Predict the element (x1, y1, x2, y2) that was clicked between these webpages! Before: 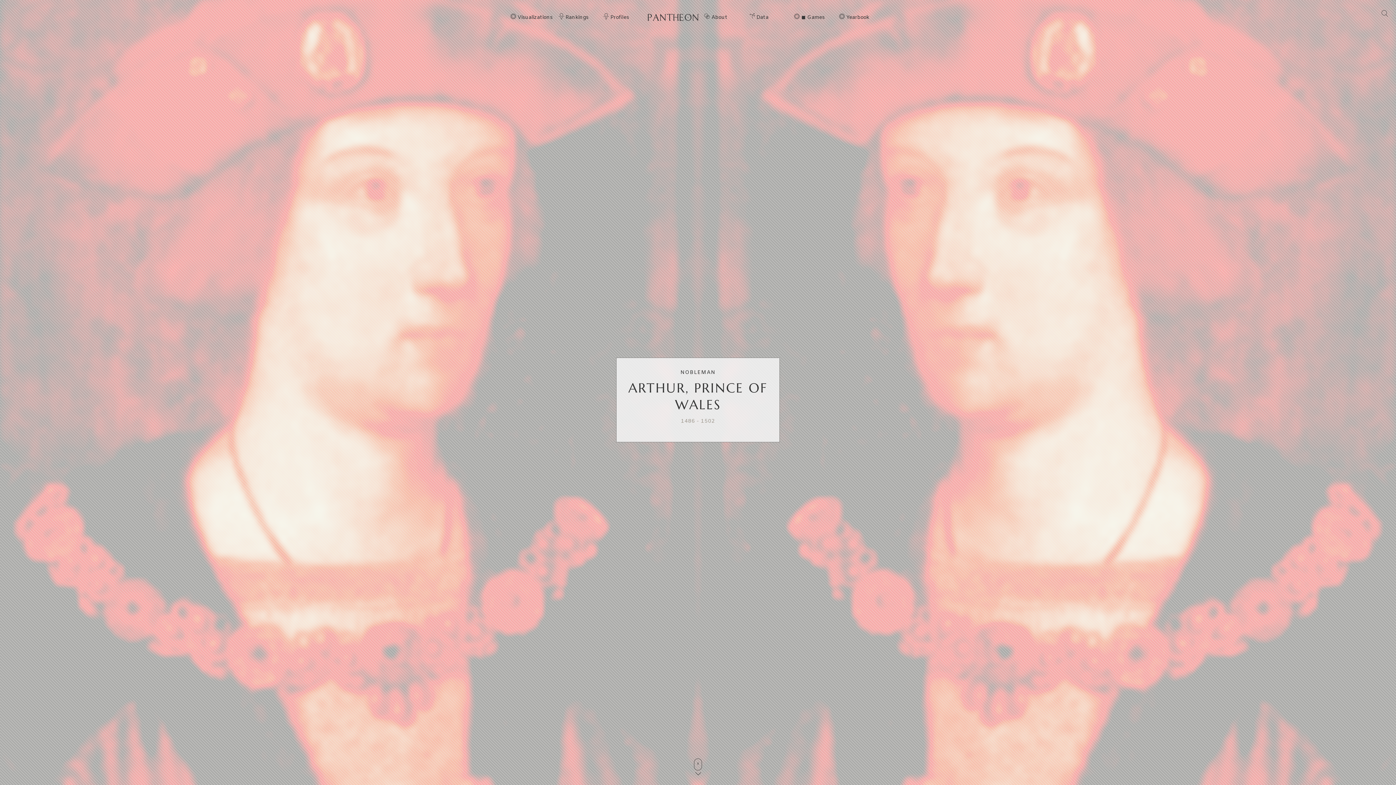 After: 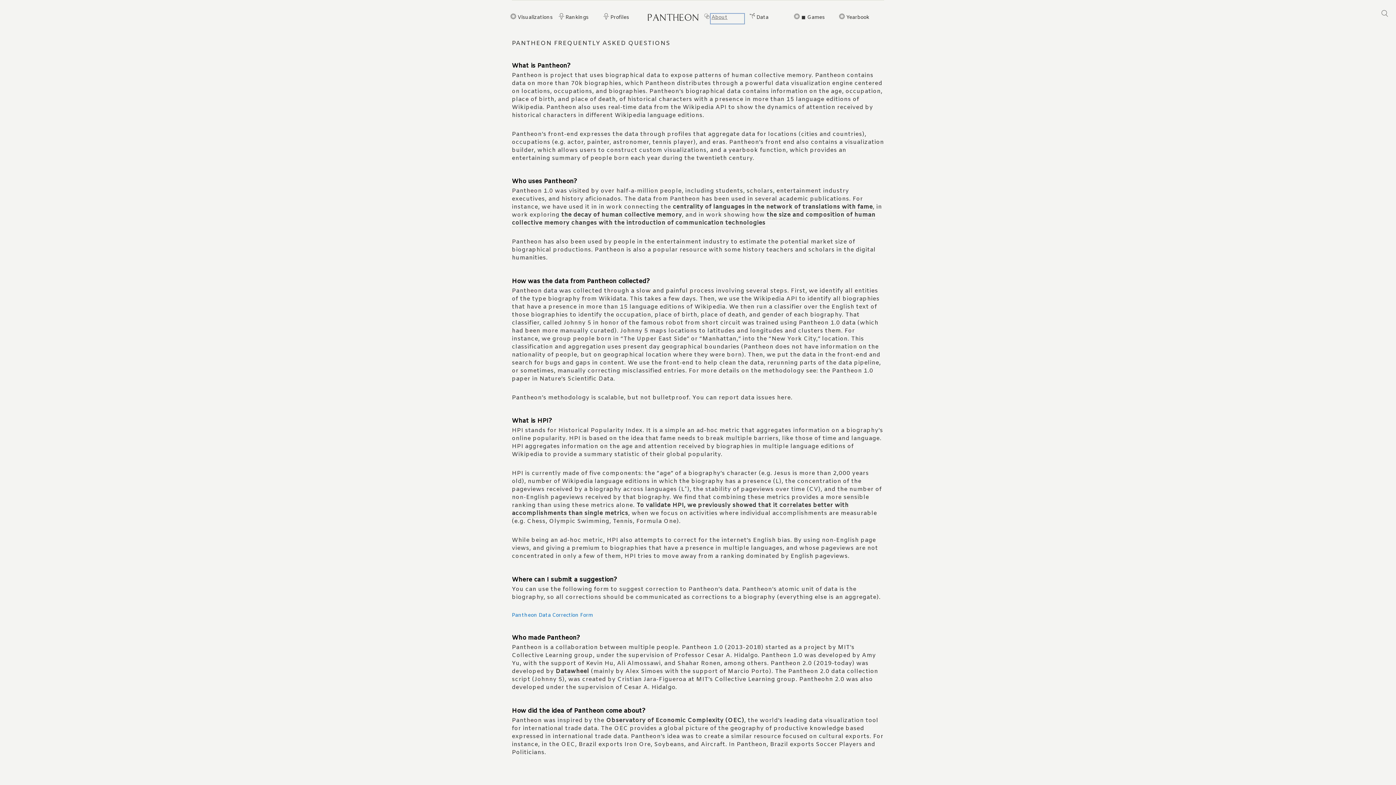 Action: label: About bbox: (711, 14, 743, 22)